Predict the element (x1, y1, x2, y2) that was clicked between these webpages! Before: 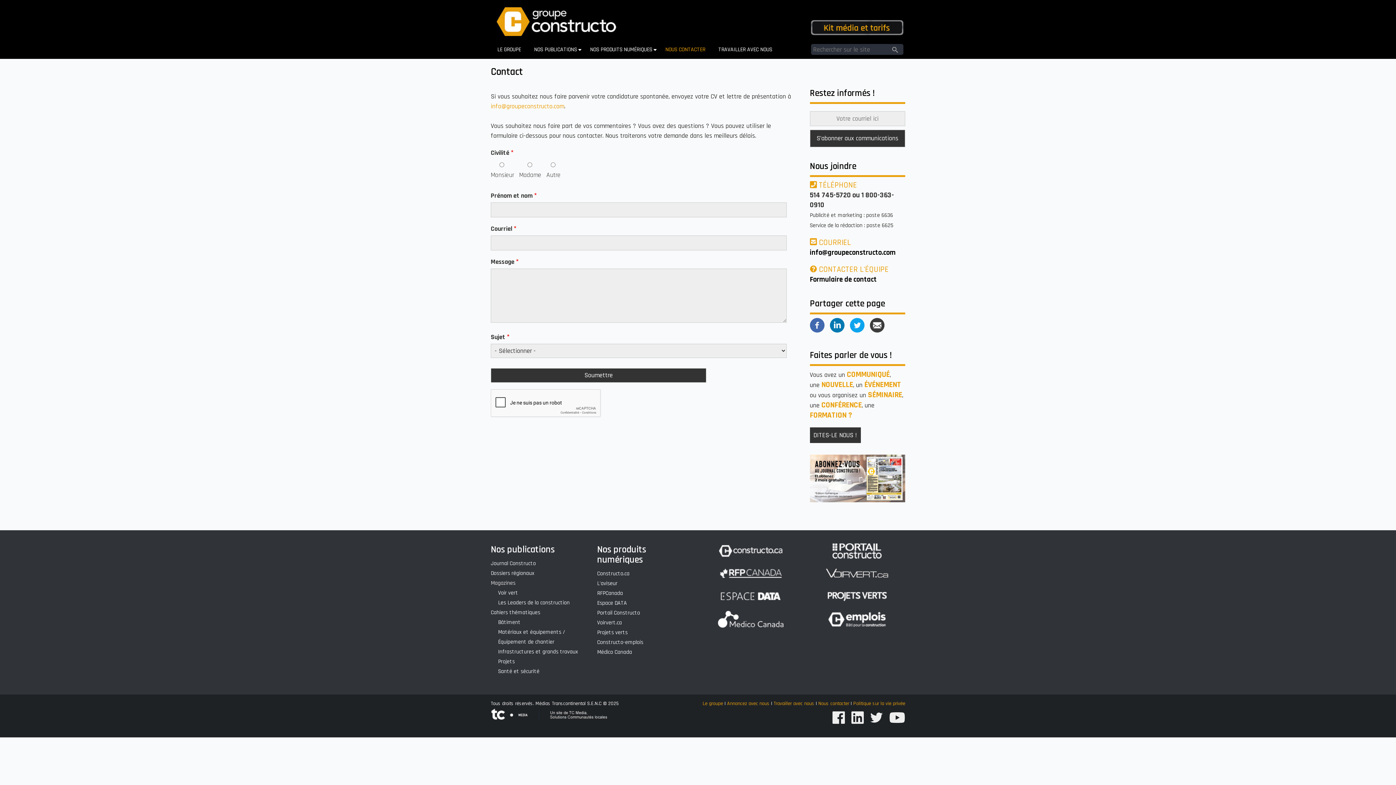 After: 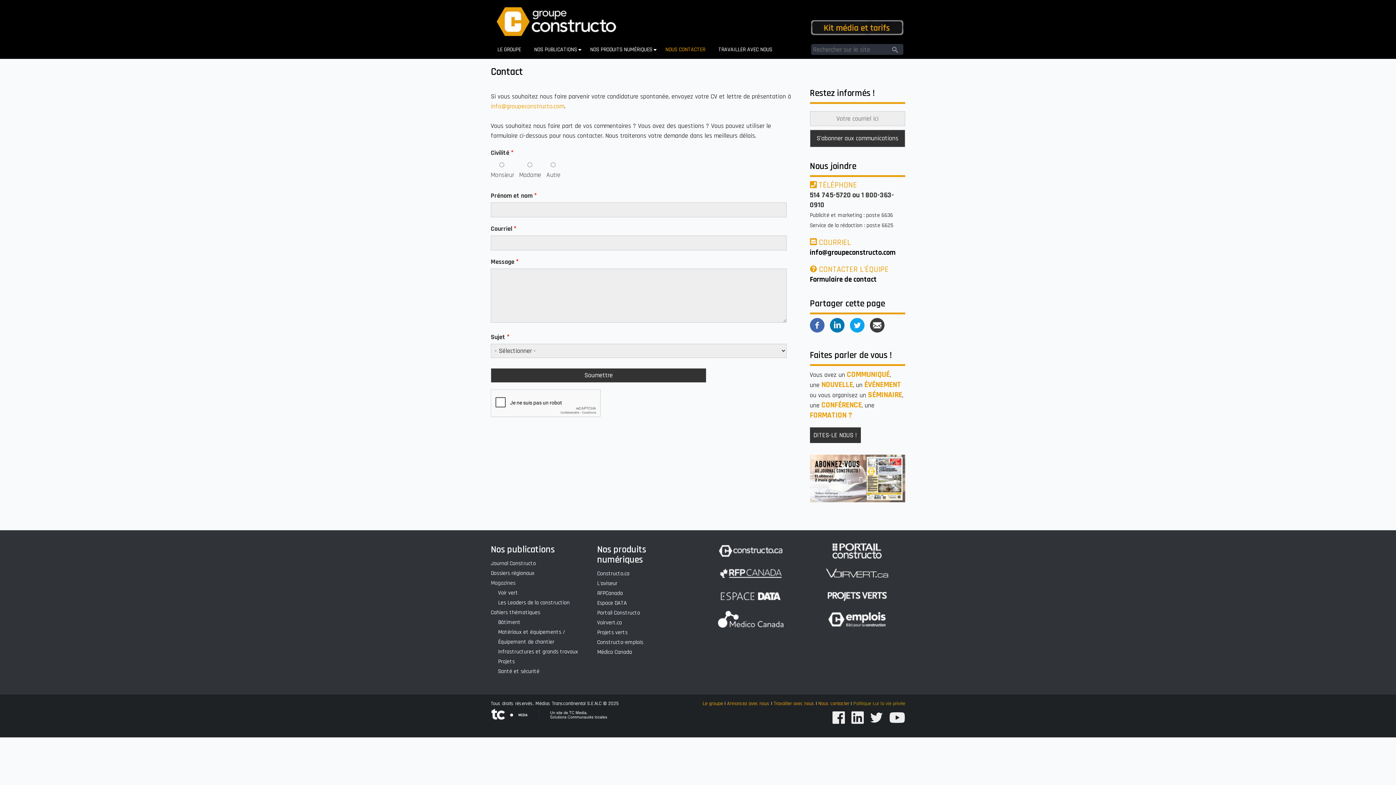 Action: bbox: (853, 700, 905, 707) label: Politique sur la vie privée